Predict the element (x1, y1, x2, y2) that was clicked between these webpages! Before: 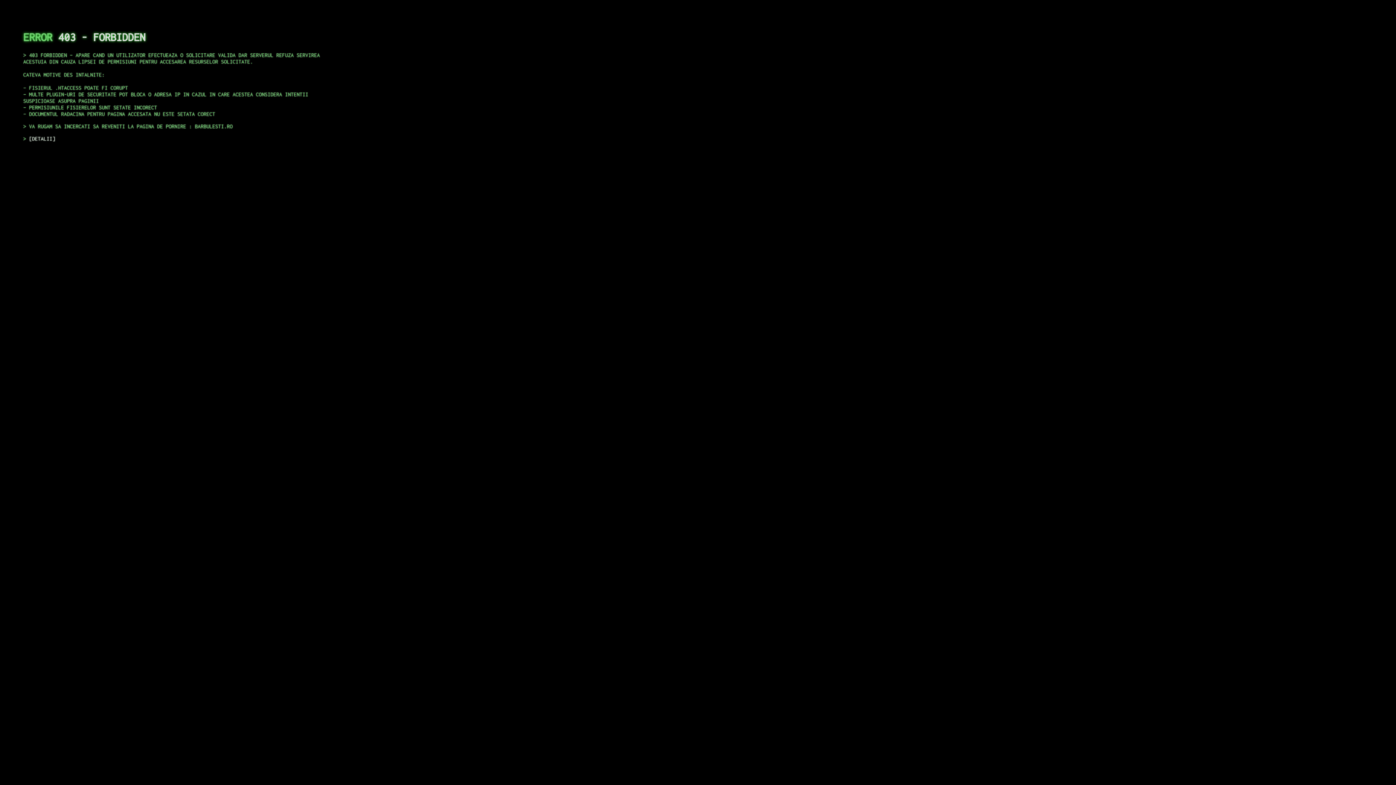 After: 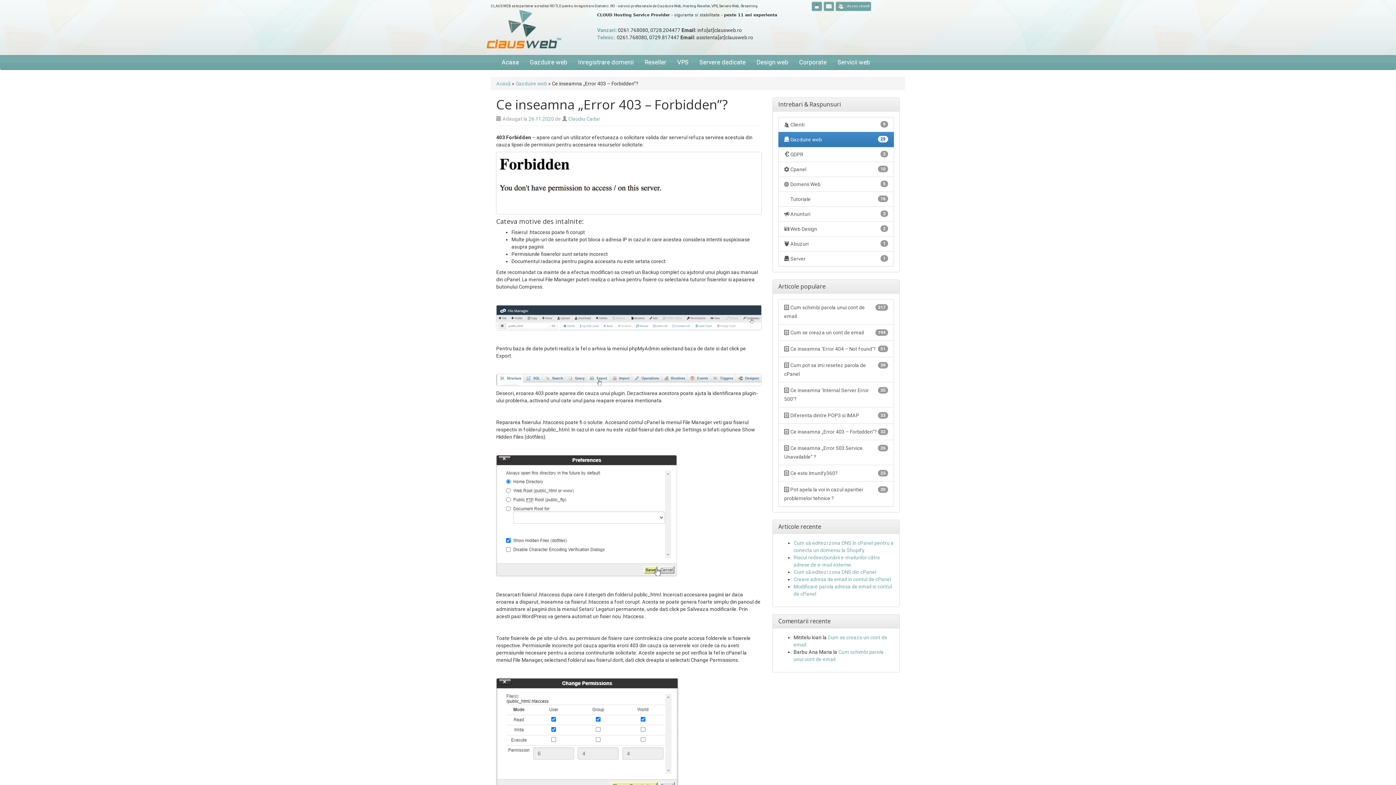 Action: bbox: (29, 135, 55, 141) label: DETALII